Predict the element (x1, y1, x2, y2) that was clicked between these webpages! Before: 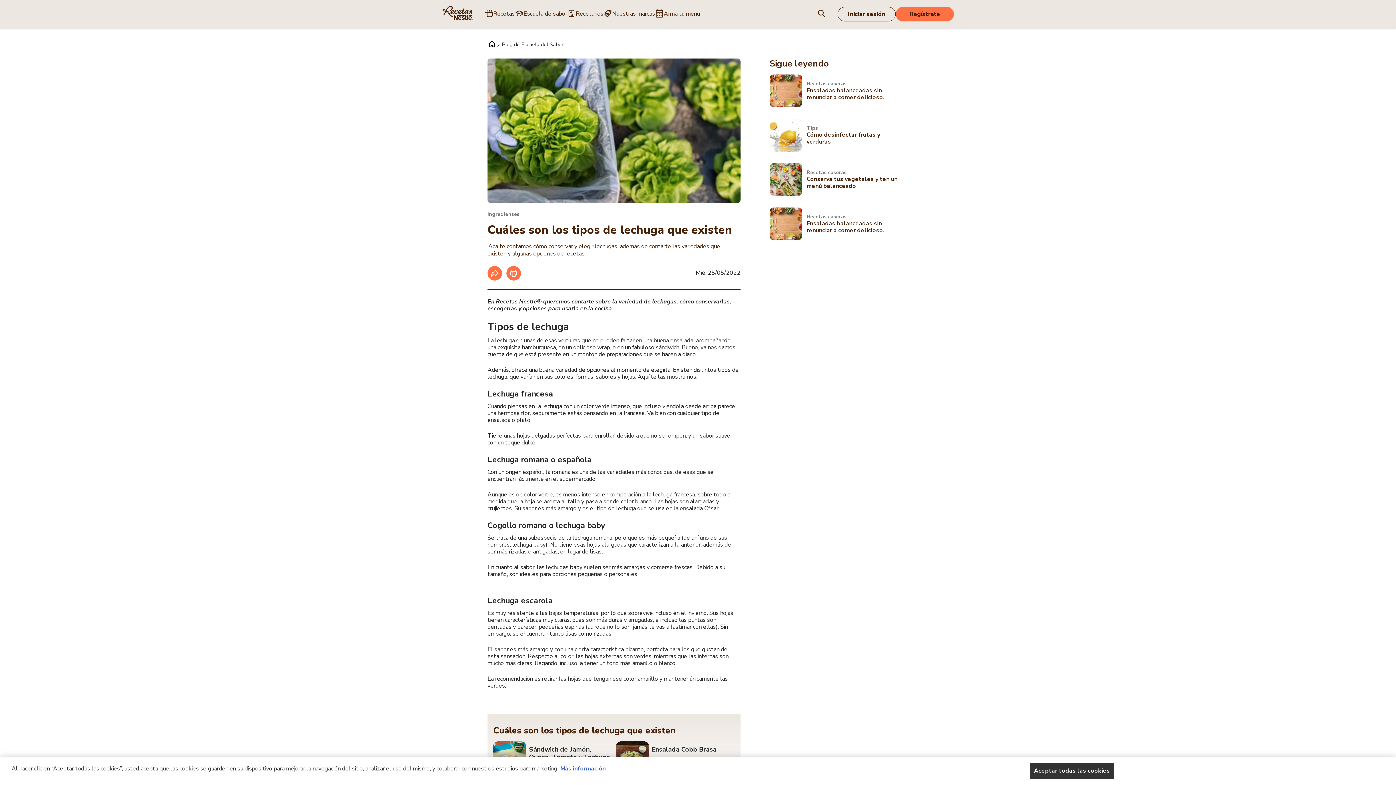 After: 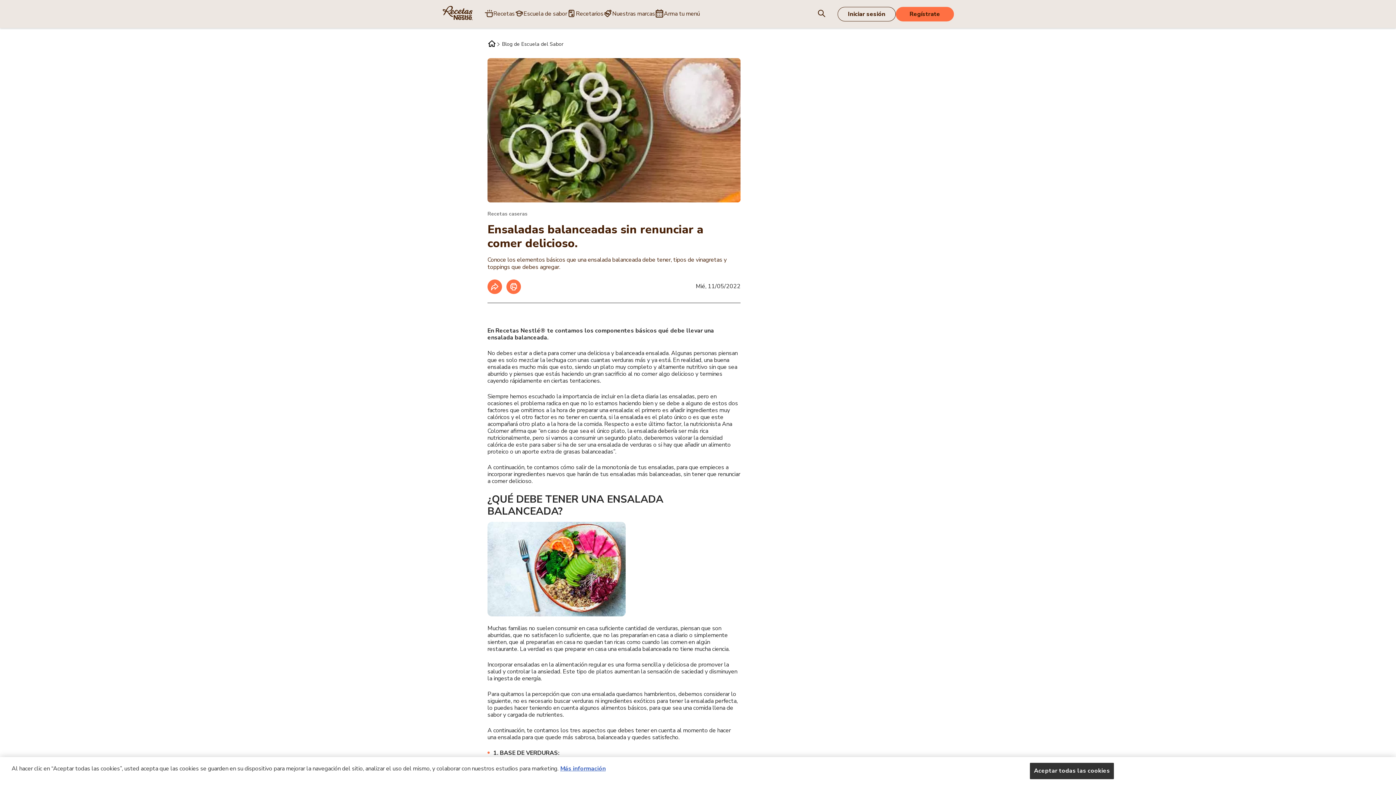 Action: bbox: (769, 207, 902, 240) label: Recetas caseras
Ensaladas balanceadas sin renunciar a comer delicioso.